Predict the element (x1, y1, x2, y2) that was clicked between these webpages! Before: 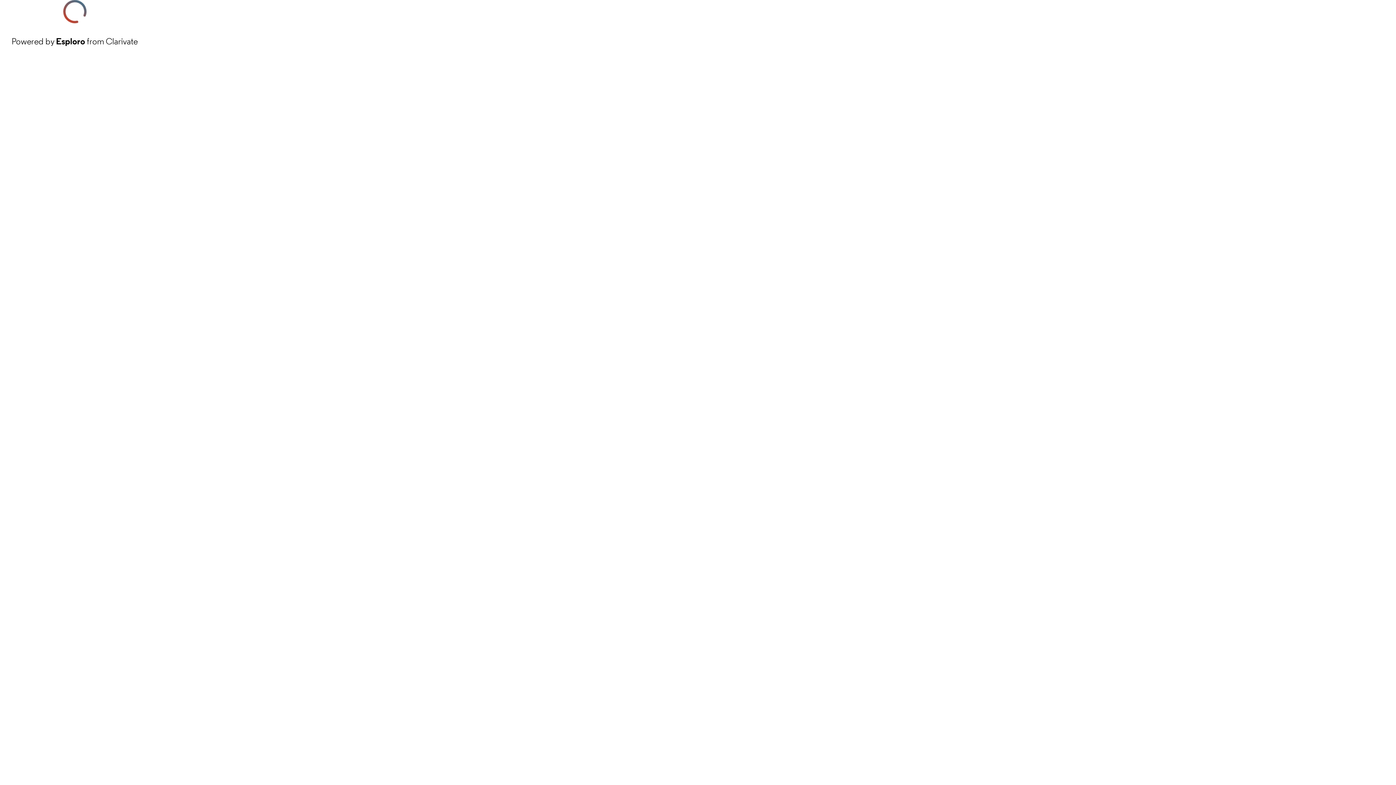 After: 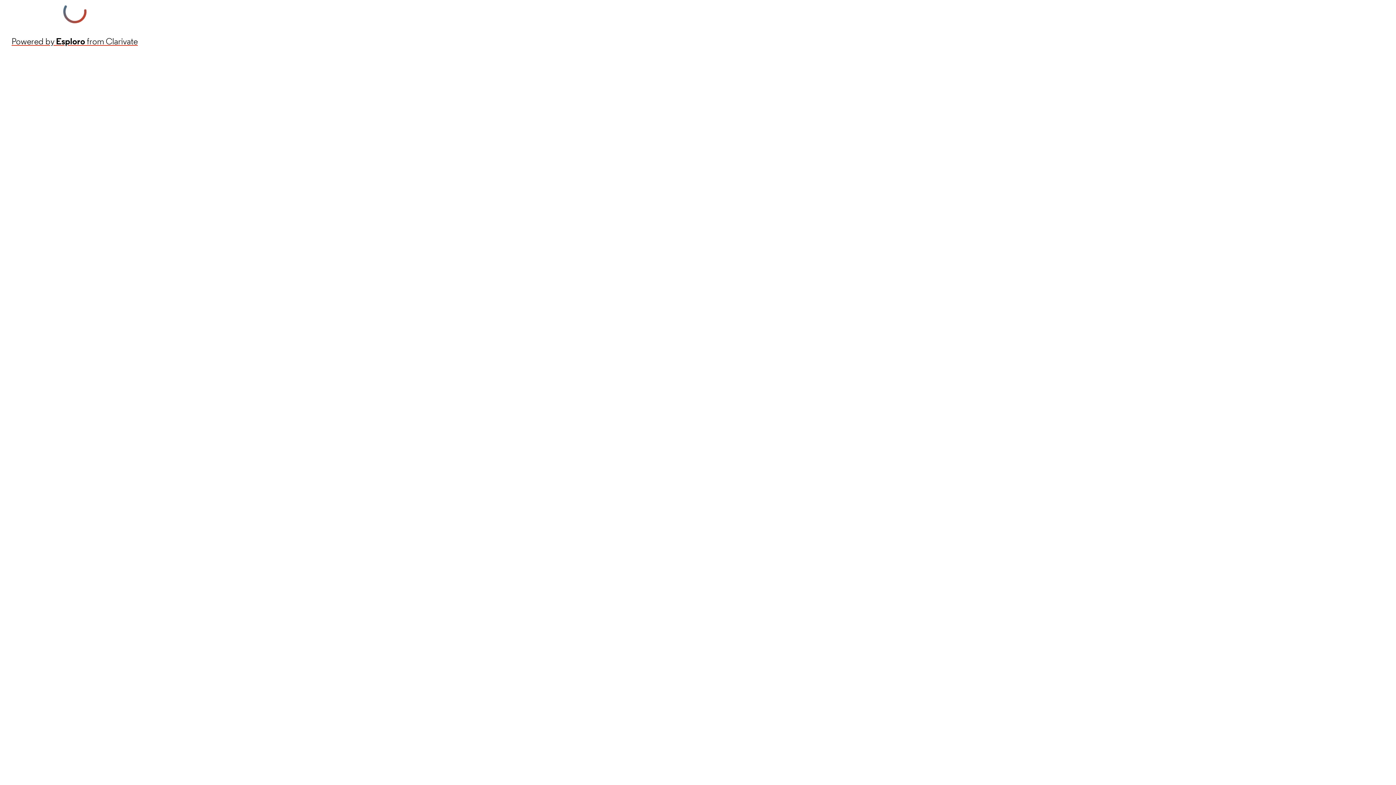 Action: label: Powered by Esploro from Clarivate bbox: (11, 34, 137, 48)